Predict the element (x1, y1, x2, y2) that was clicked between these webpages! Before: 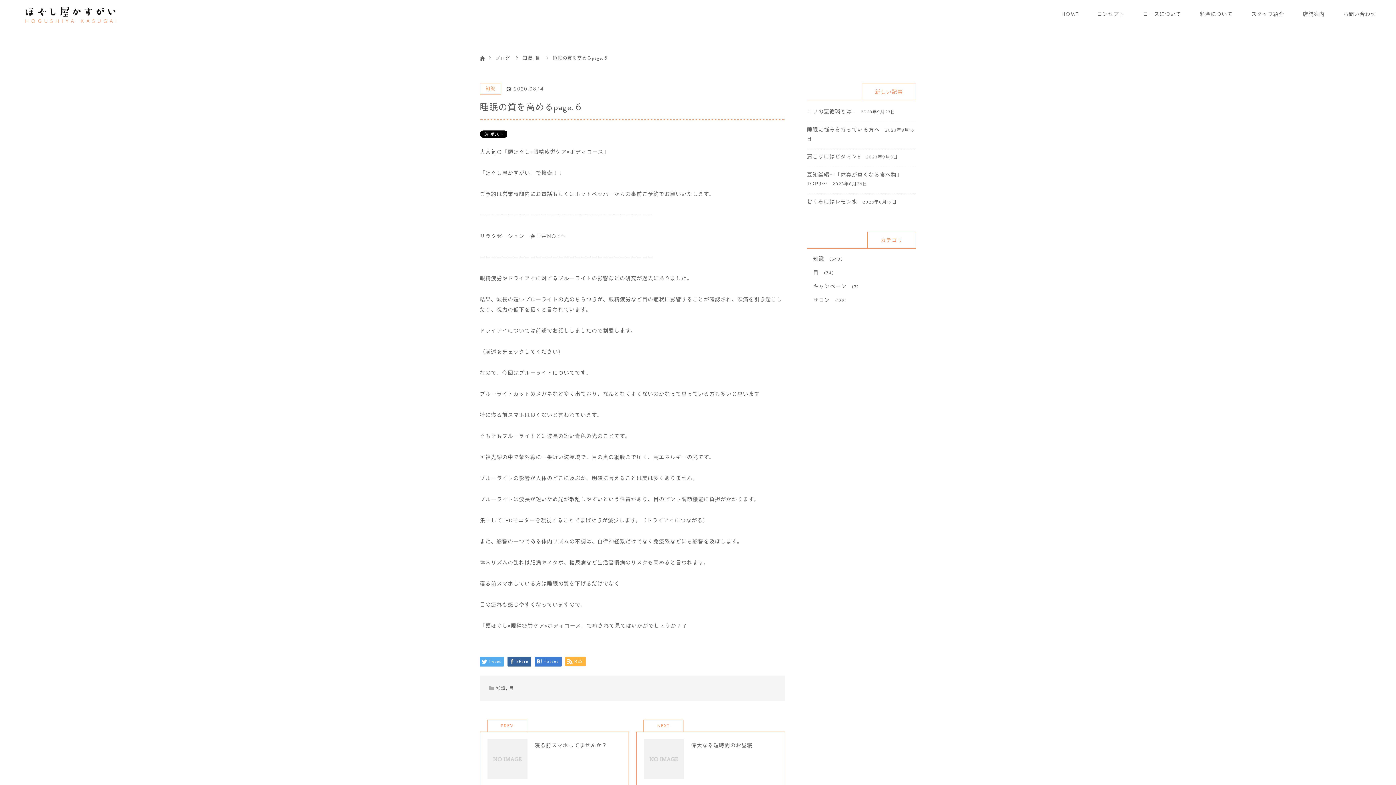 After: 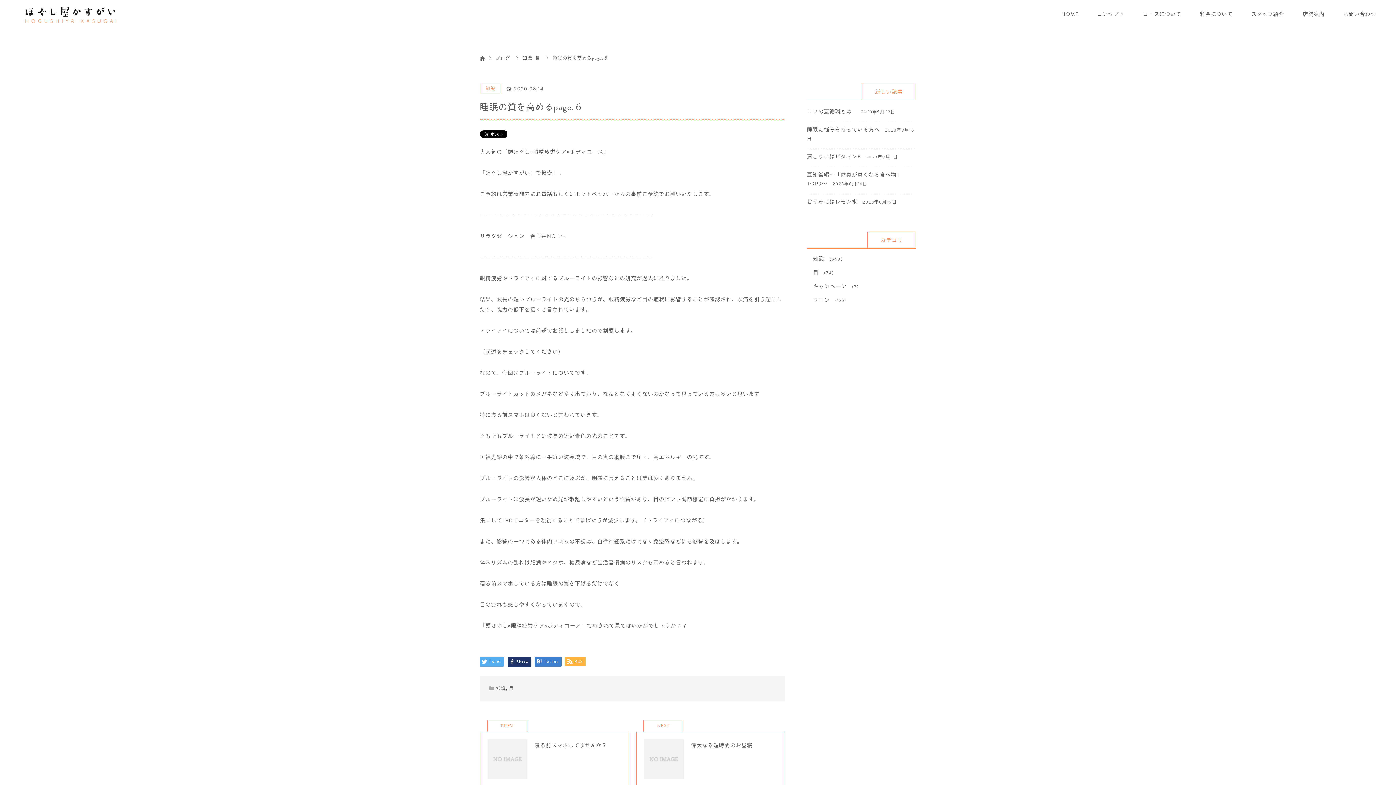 Action: bbox: (507, 657, 531, 666) label: Share